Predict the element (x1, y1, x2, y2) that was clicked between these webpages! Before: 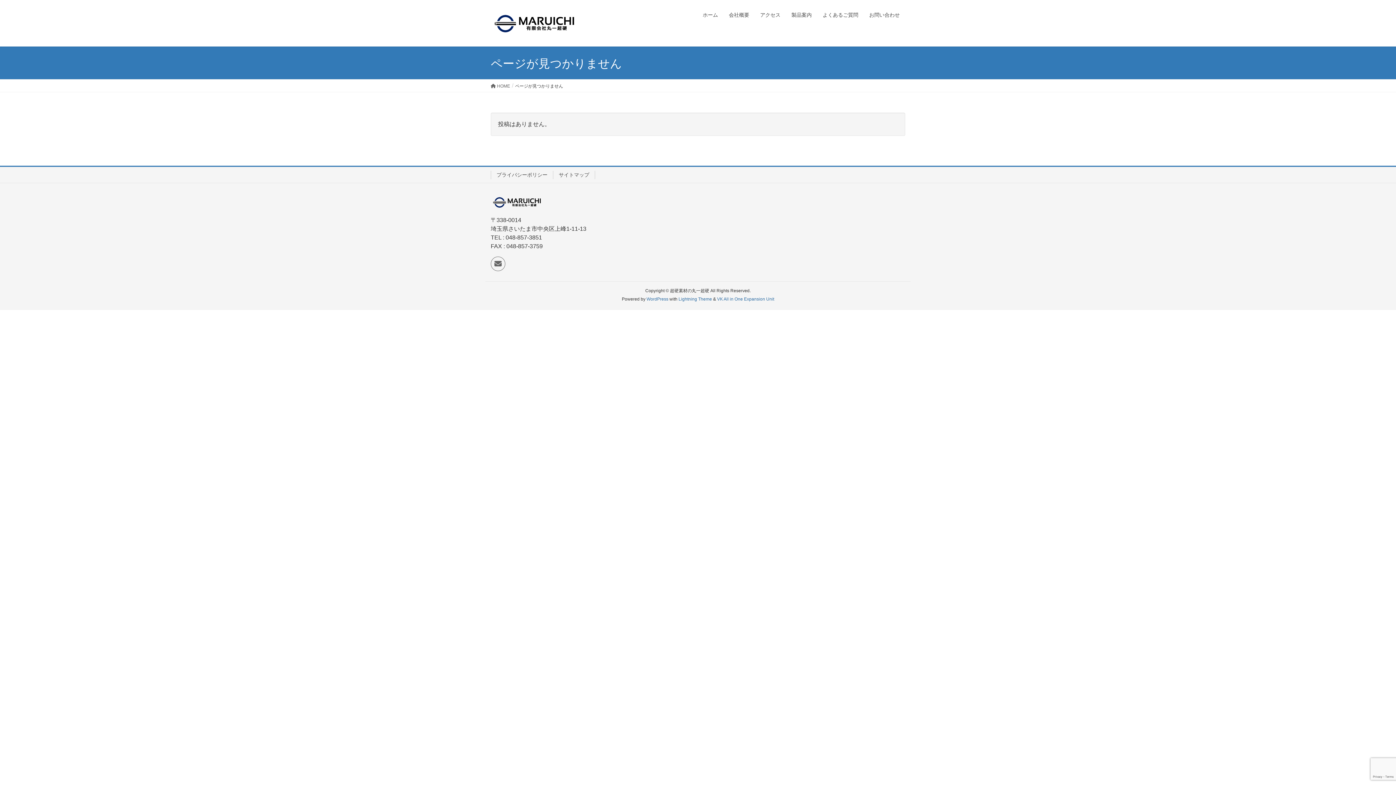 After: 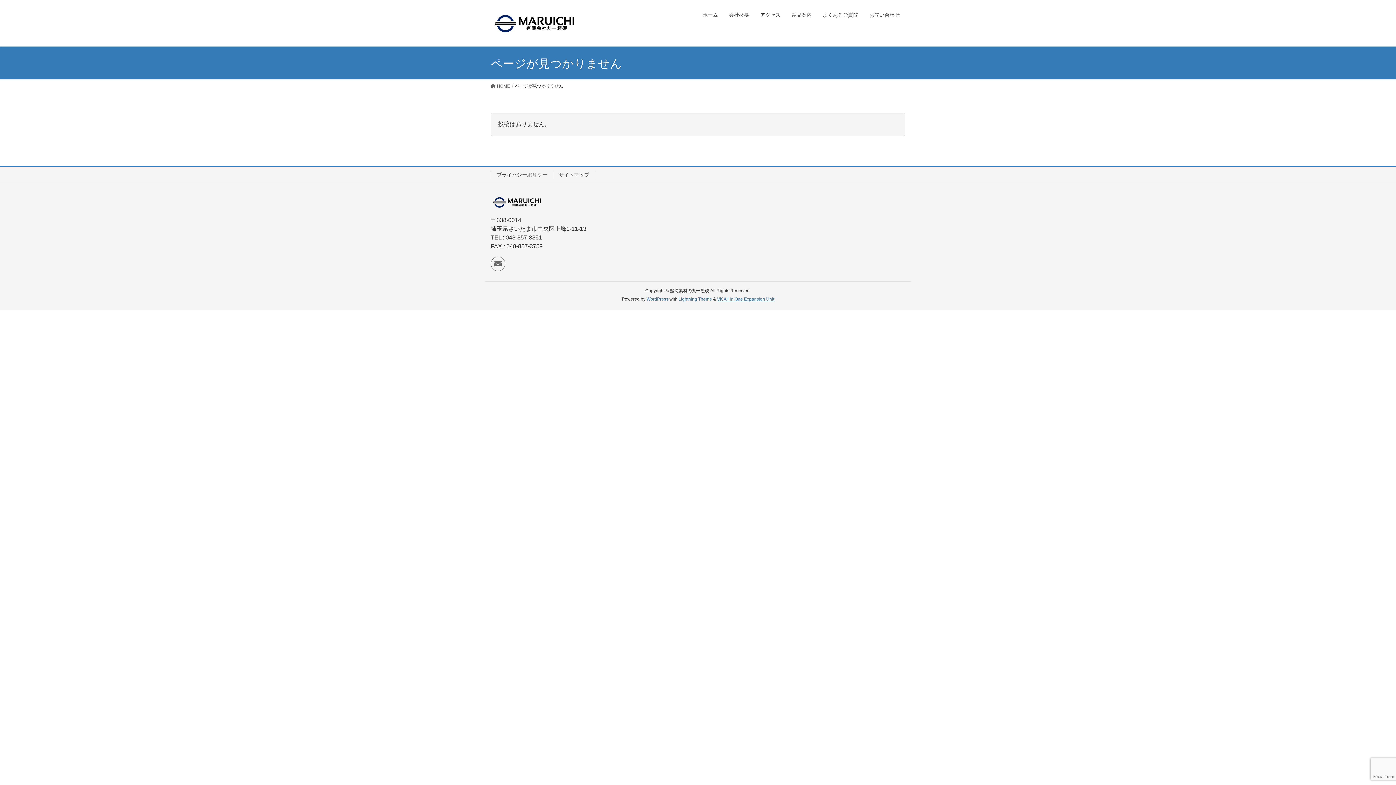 Action: label: VK All in One Expansion Unit bbox: (717, 296, 774, 301)